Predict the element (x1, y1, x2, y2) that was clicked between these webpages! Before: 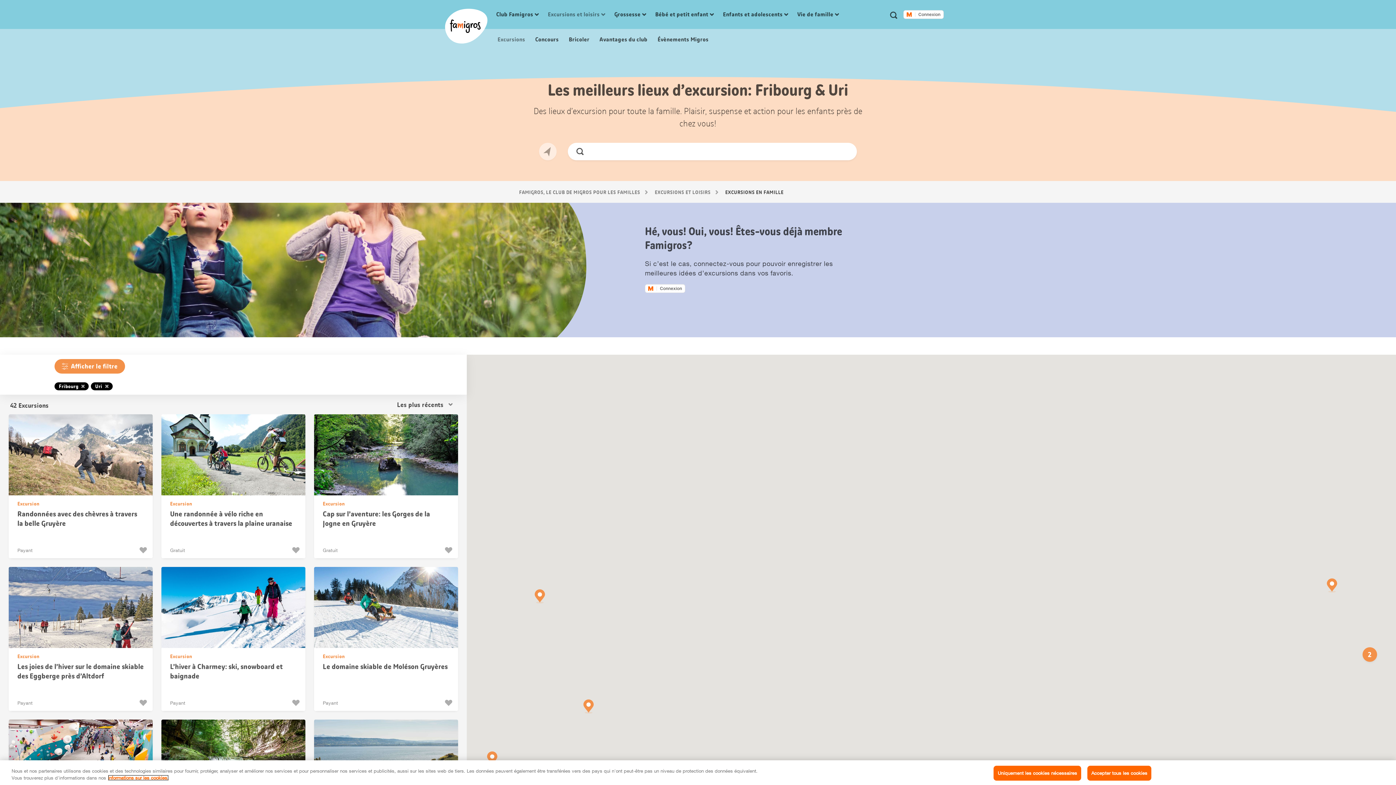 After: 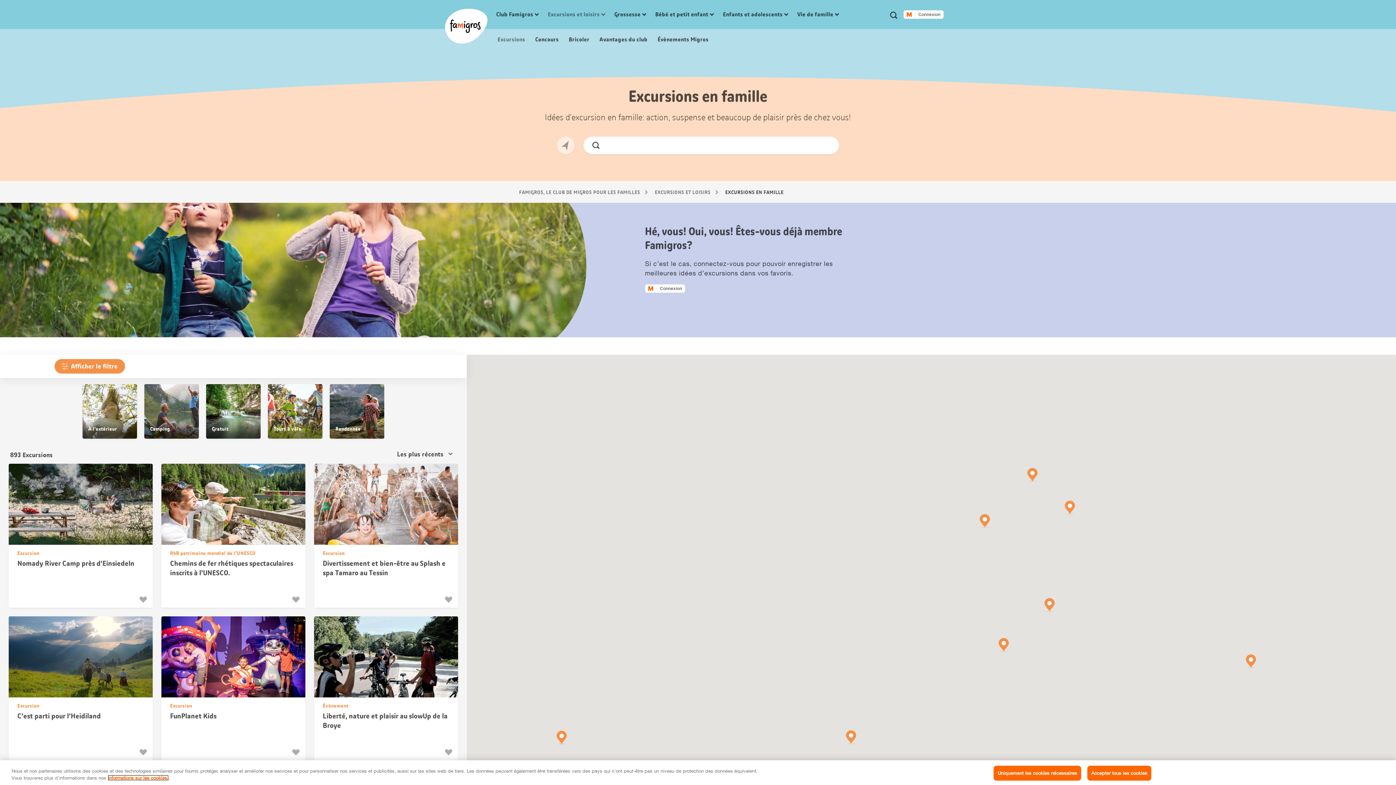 Action: label:  Excursions bbox: (496, 35, 525, 43)